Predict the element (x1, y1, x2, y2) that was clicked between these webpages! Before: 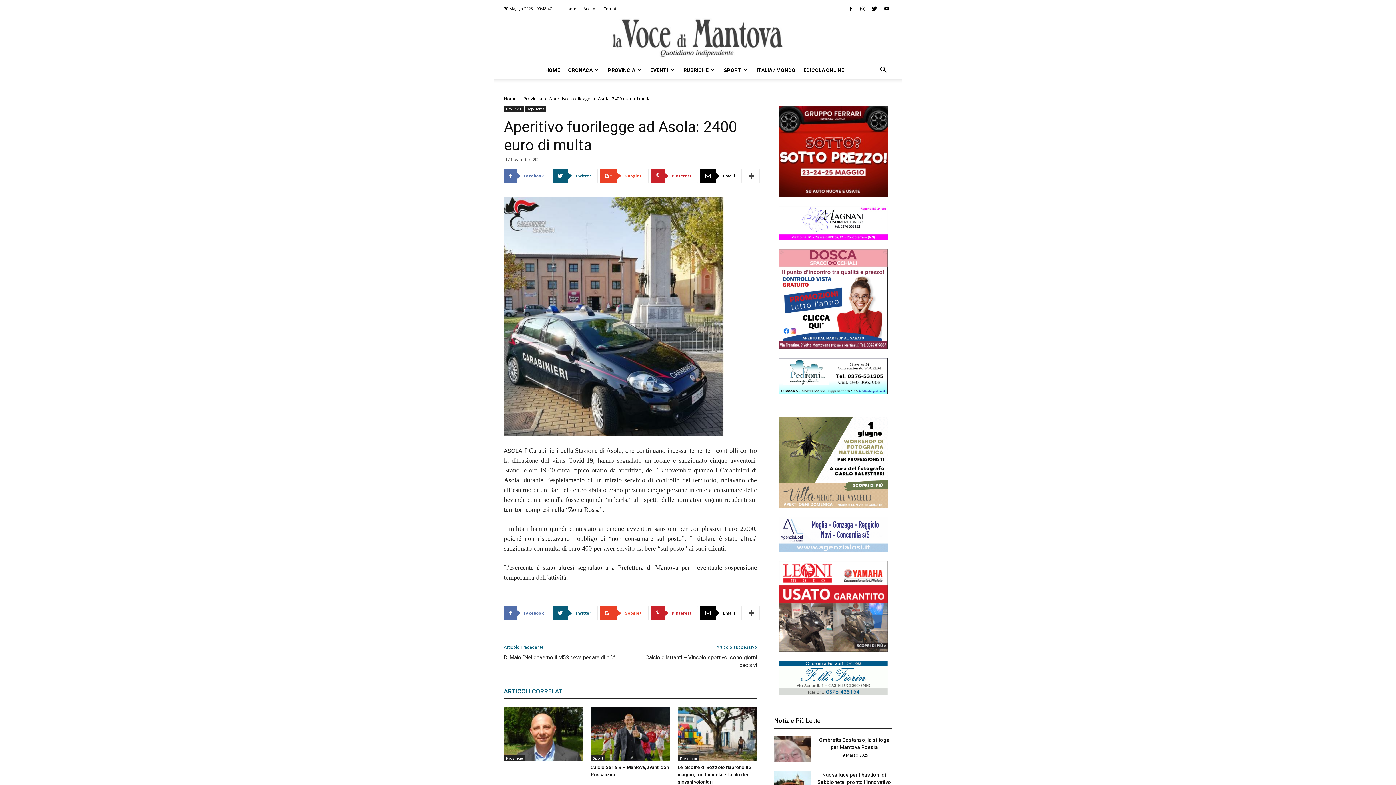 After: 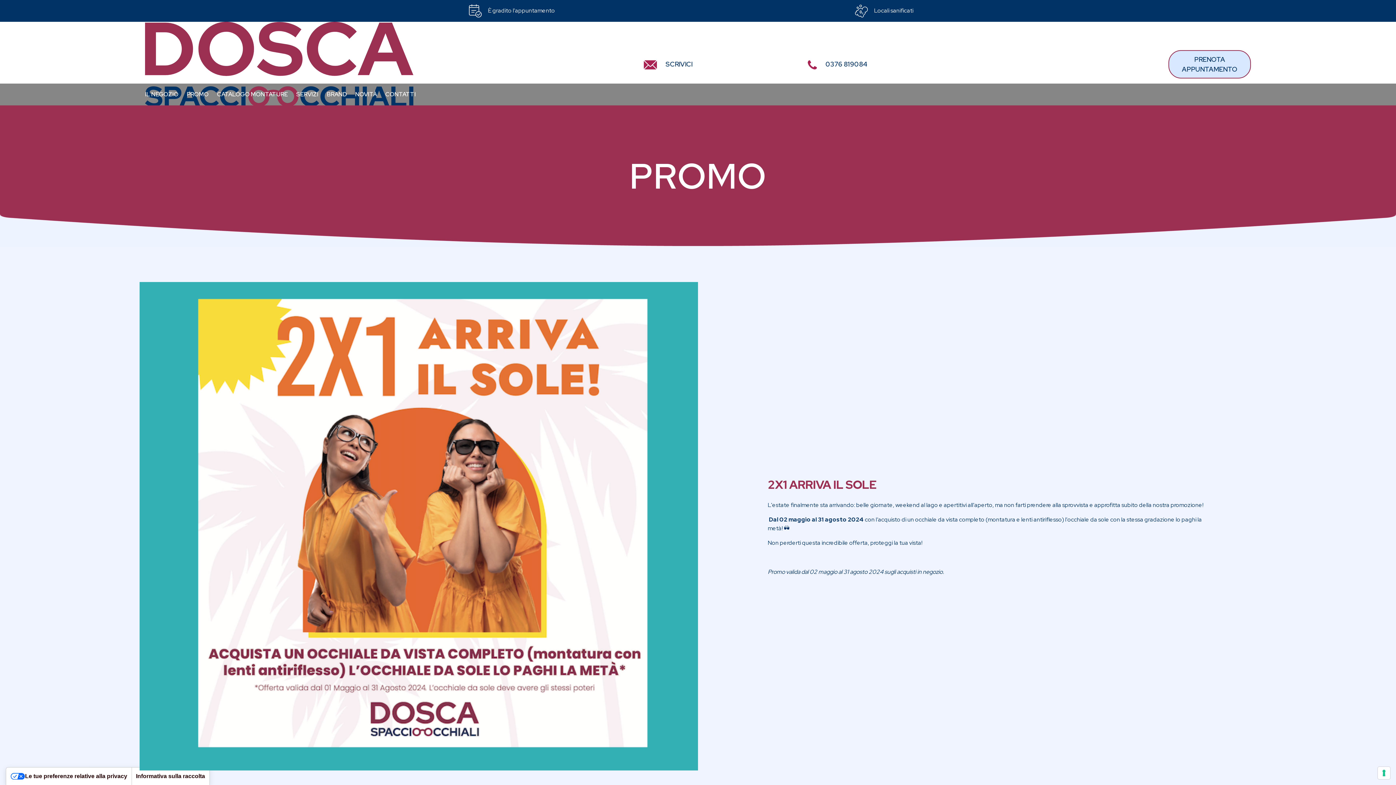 Action: bbox: (778, 343, 888, 350)